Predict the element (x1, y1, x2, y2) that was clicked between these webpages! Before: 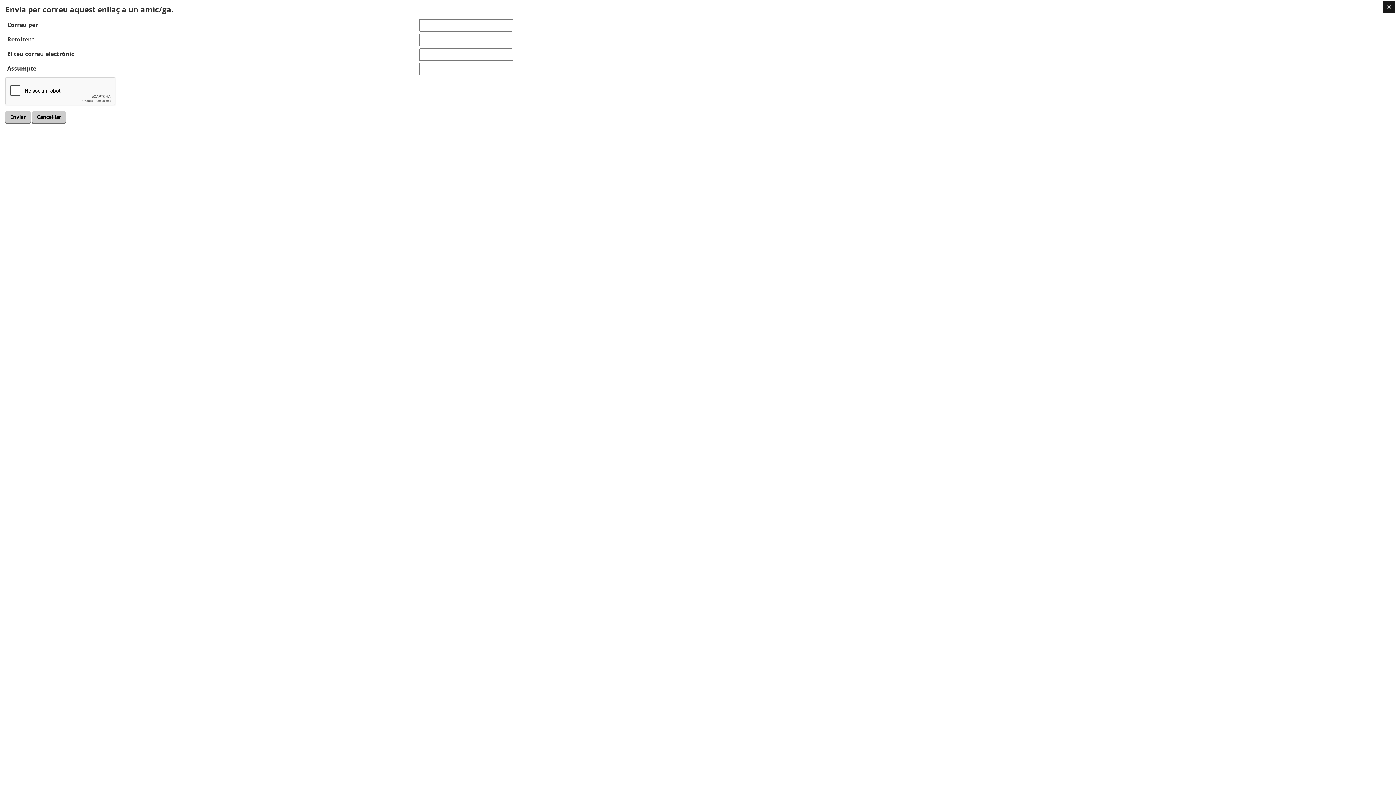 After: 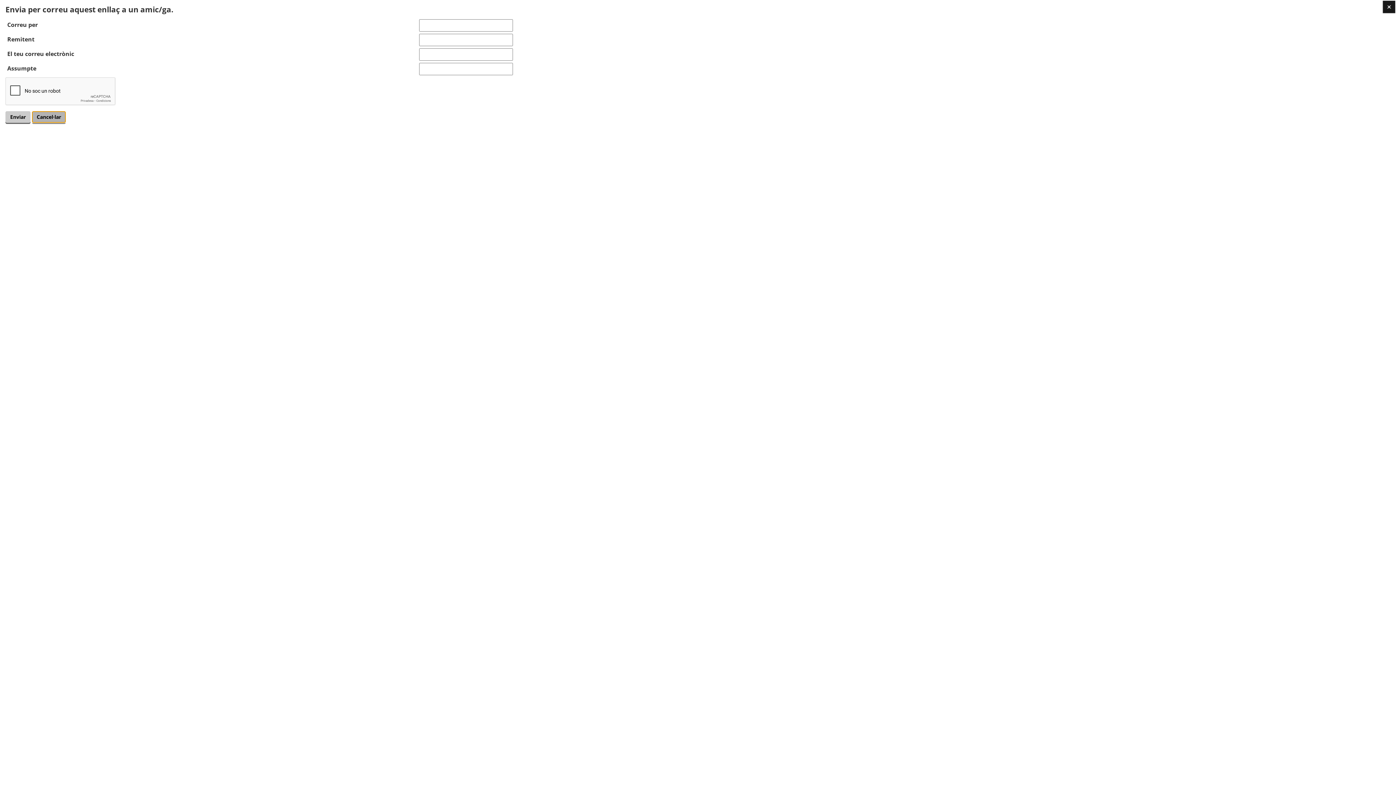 Action: label: Cancel·lar bbox: (32, 111, 65, 122)